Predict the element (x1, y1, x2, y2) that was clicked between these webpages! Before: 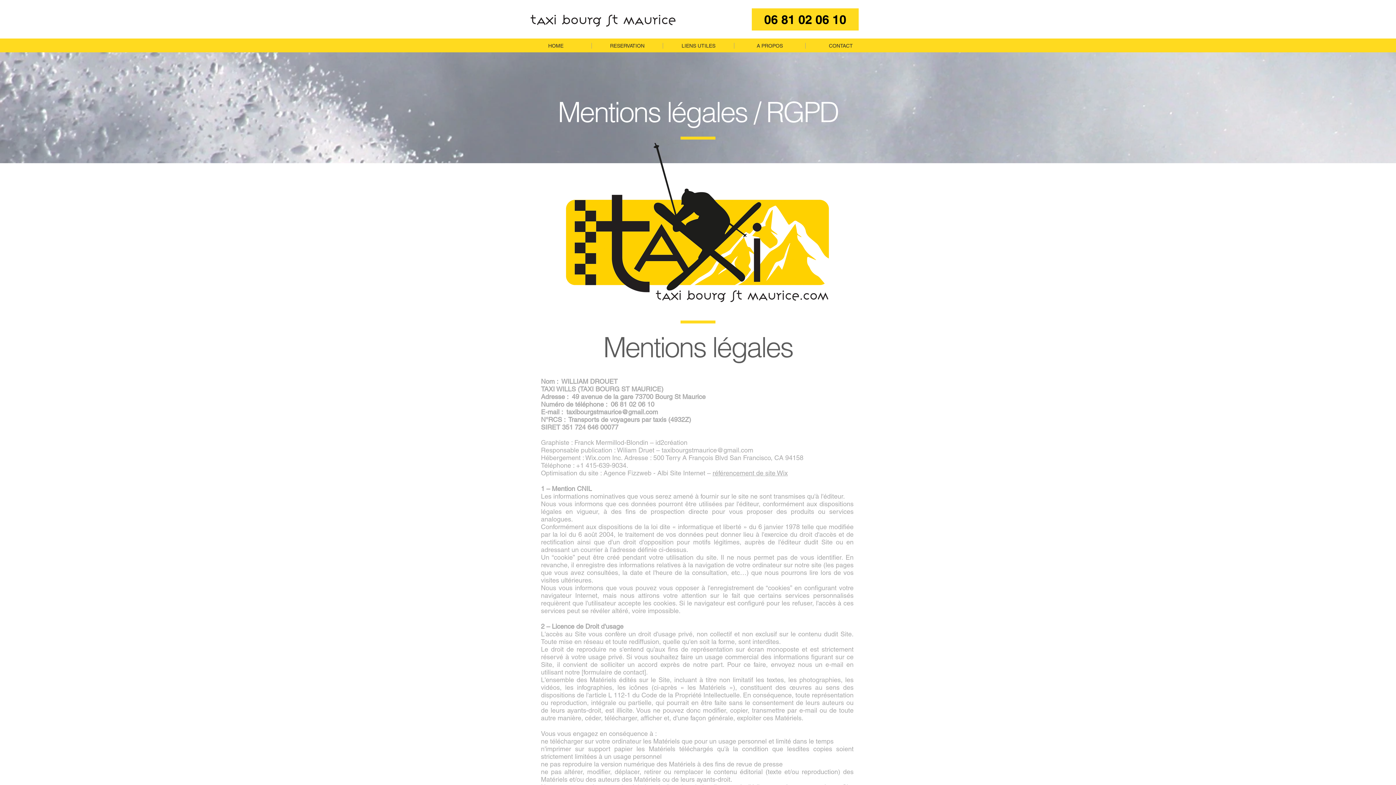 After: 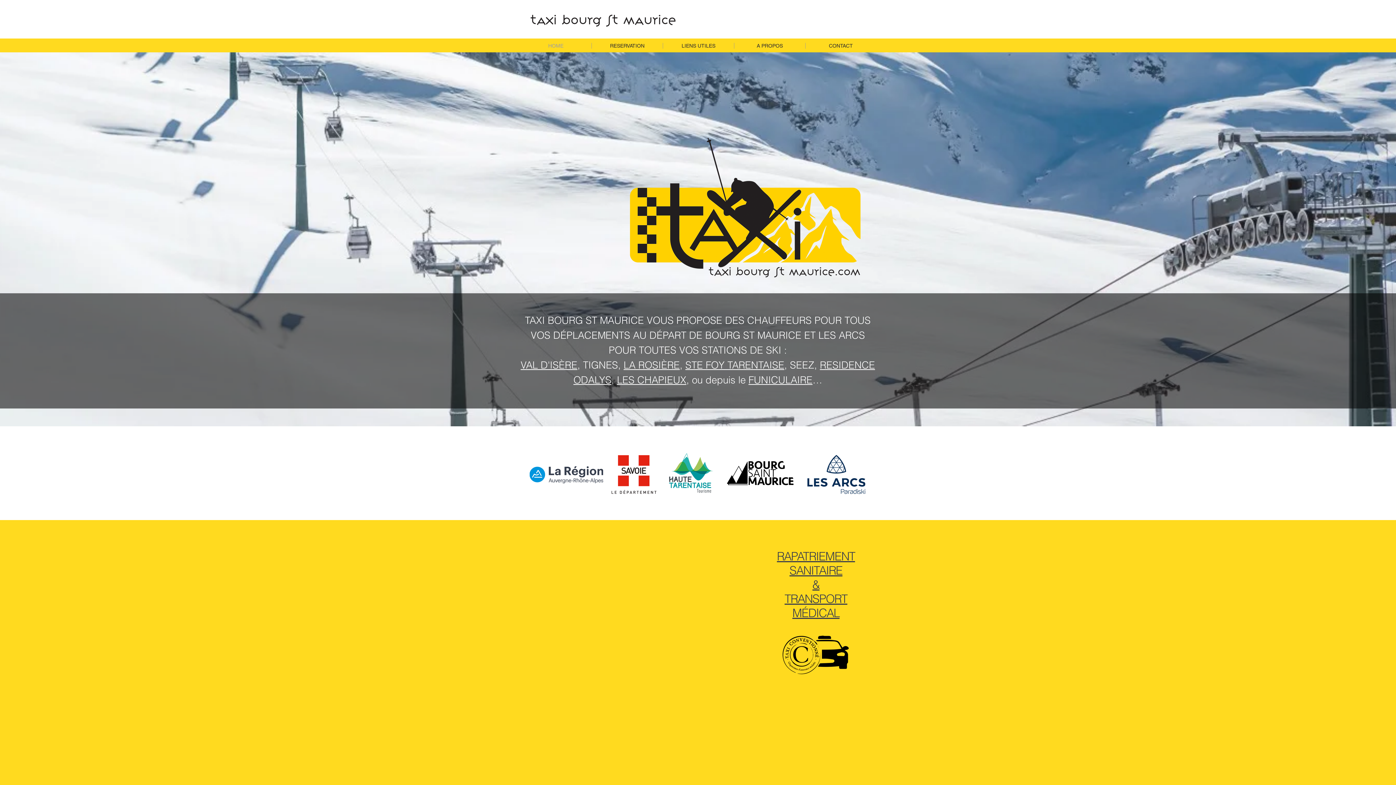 Action: label: HOME bbox: (520, 42, 591, 48)